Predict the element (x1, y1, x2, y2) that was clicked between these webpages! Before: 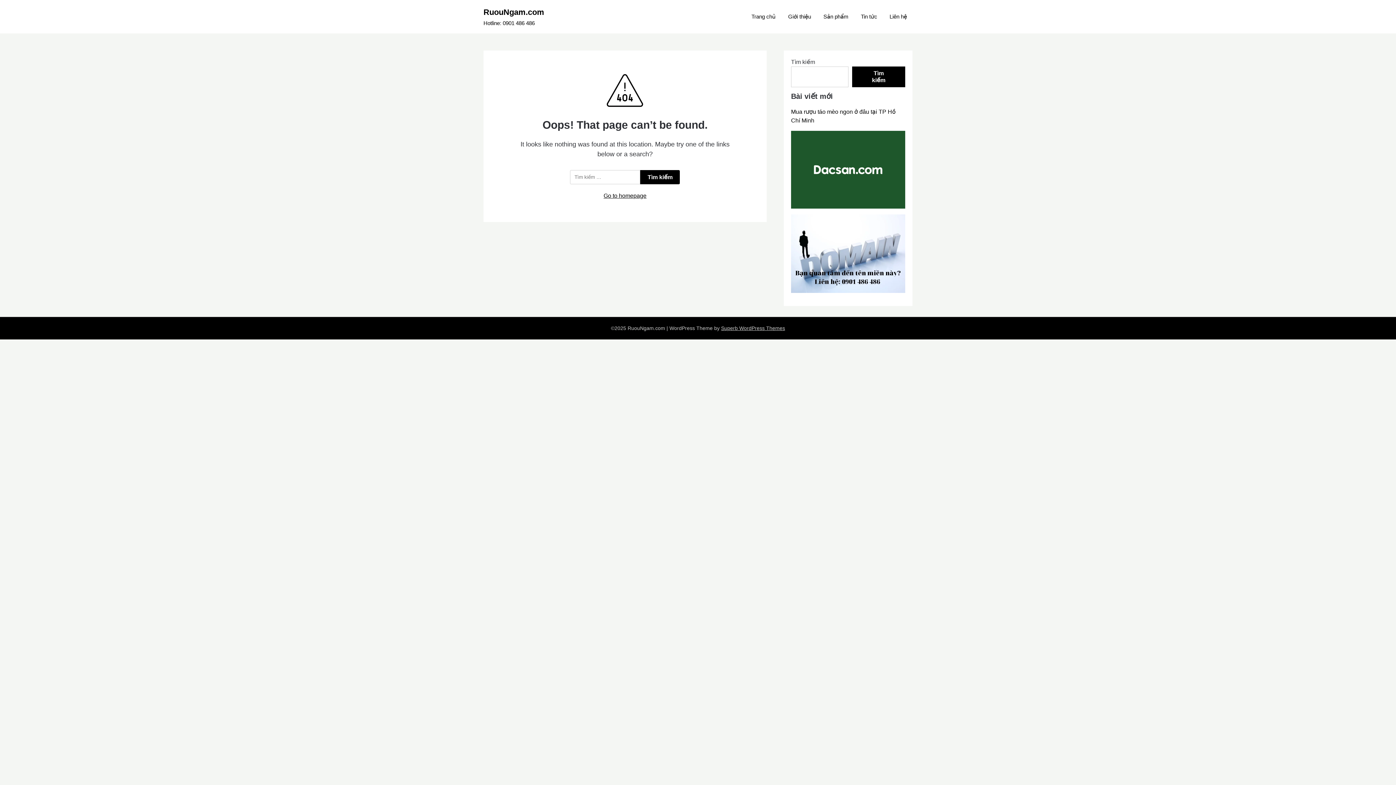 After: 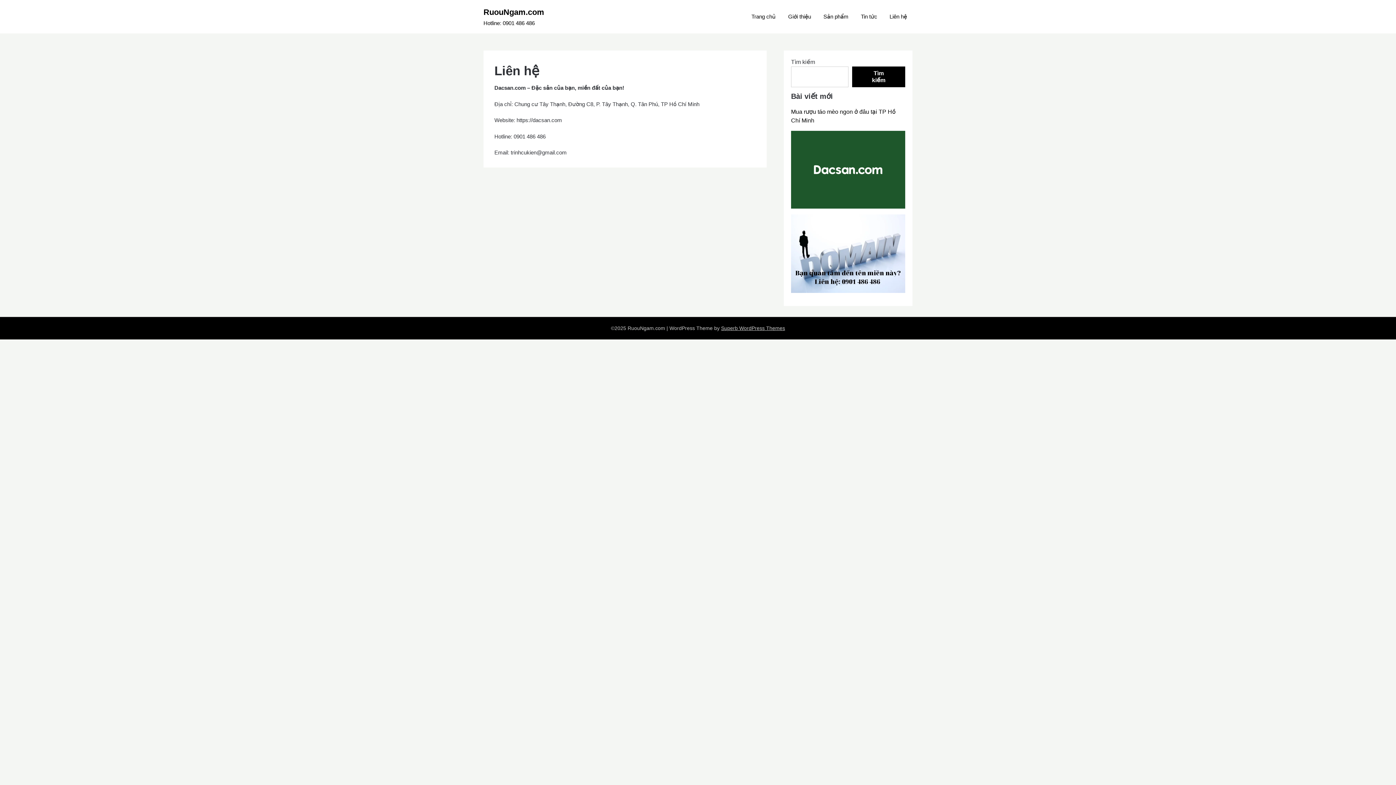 Action: label: Liên hệ bbox: (884, 4, 912, 28)